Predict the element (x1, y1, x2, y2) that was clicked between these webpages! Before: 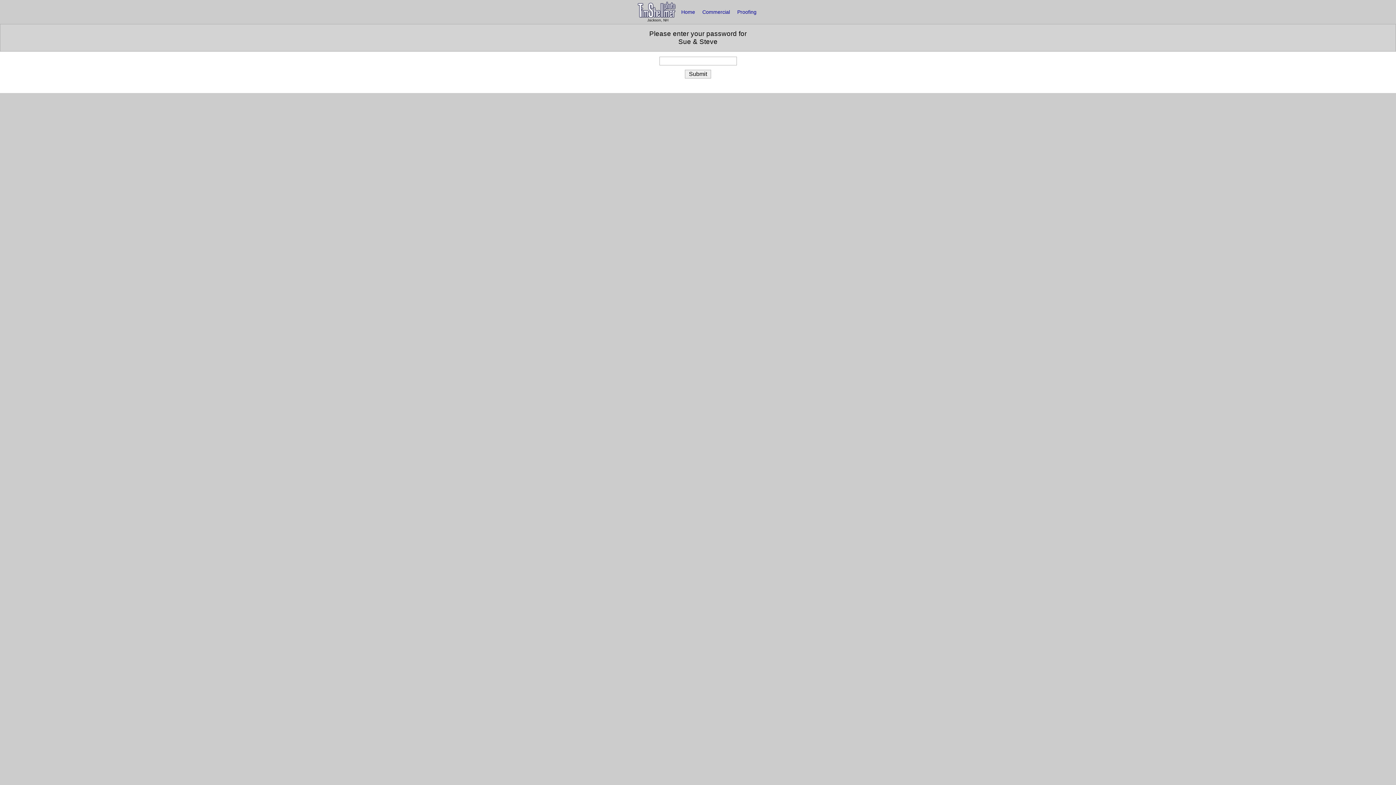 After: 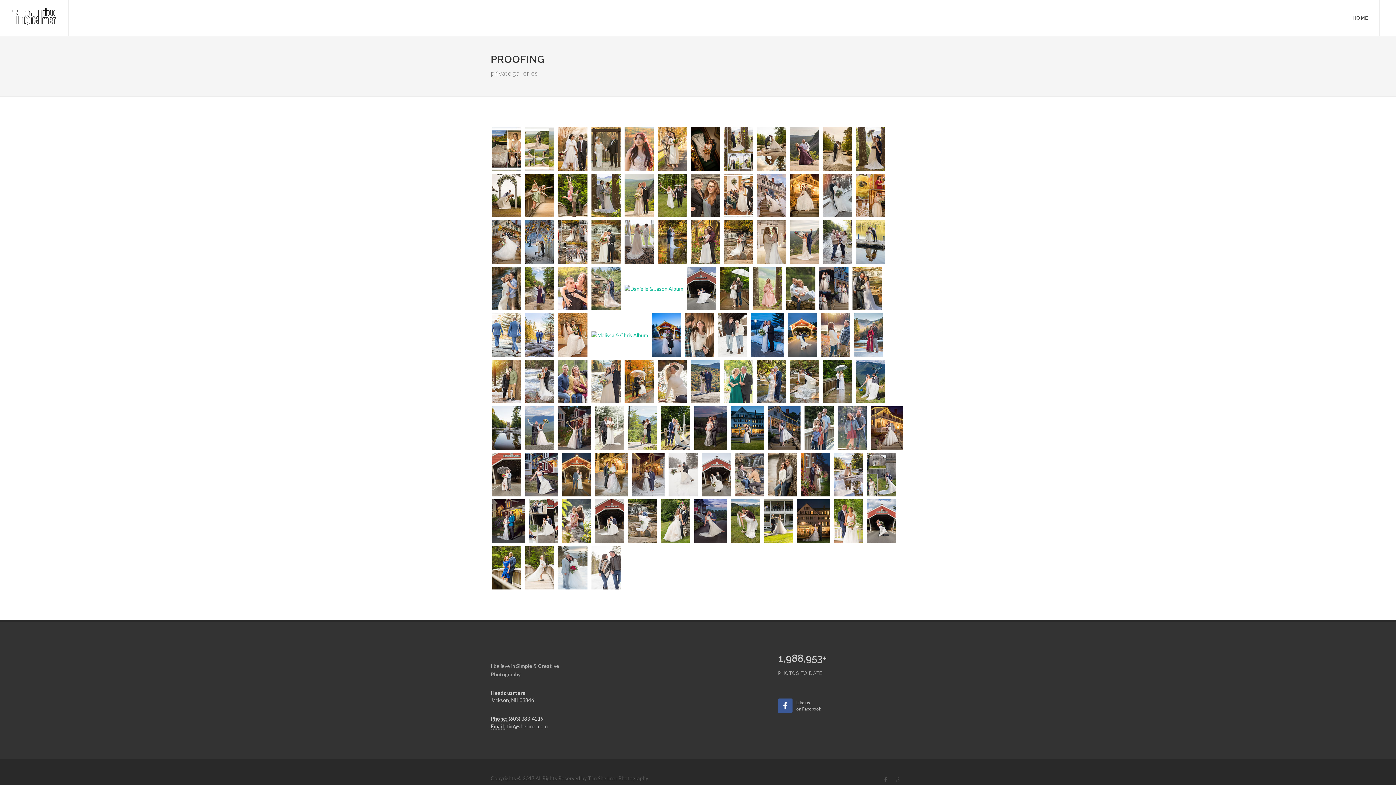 Action: bbox: (733, 8, 760, 16) label: Proofing